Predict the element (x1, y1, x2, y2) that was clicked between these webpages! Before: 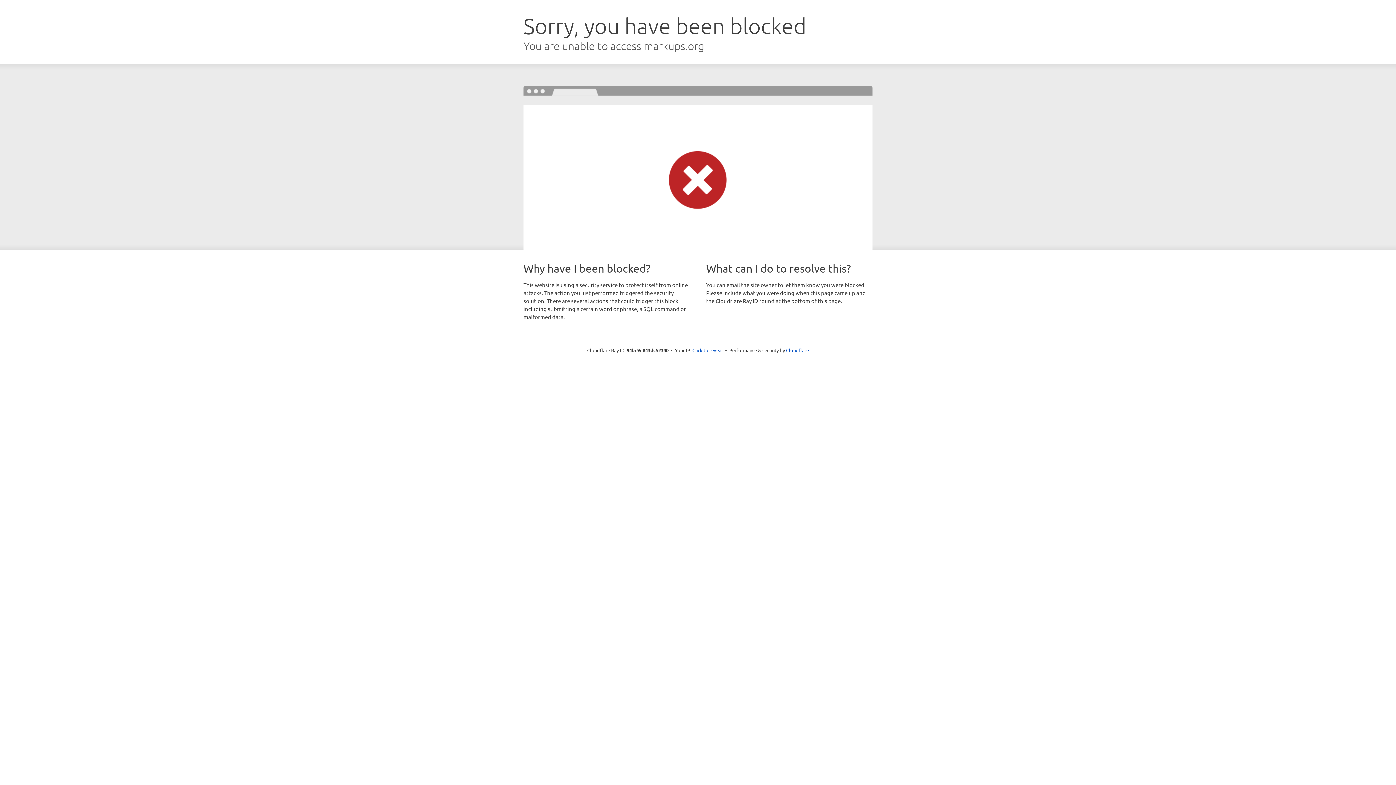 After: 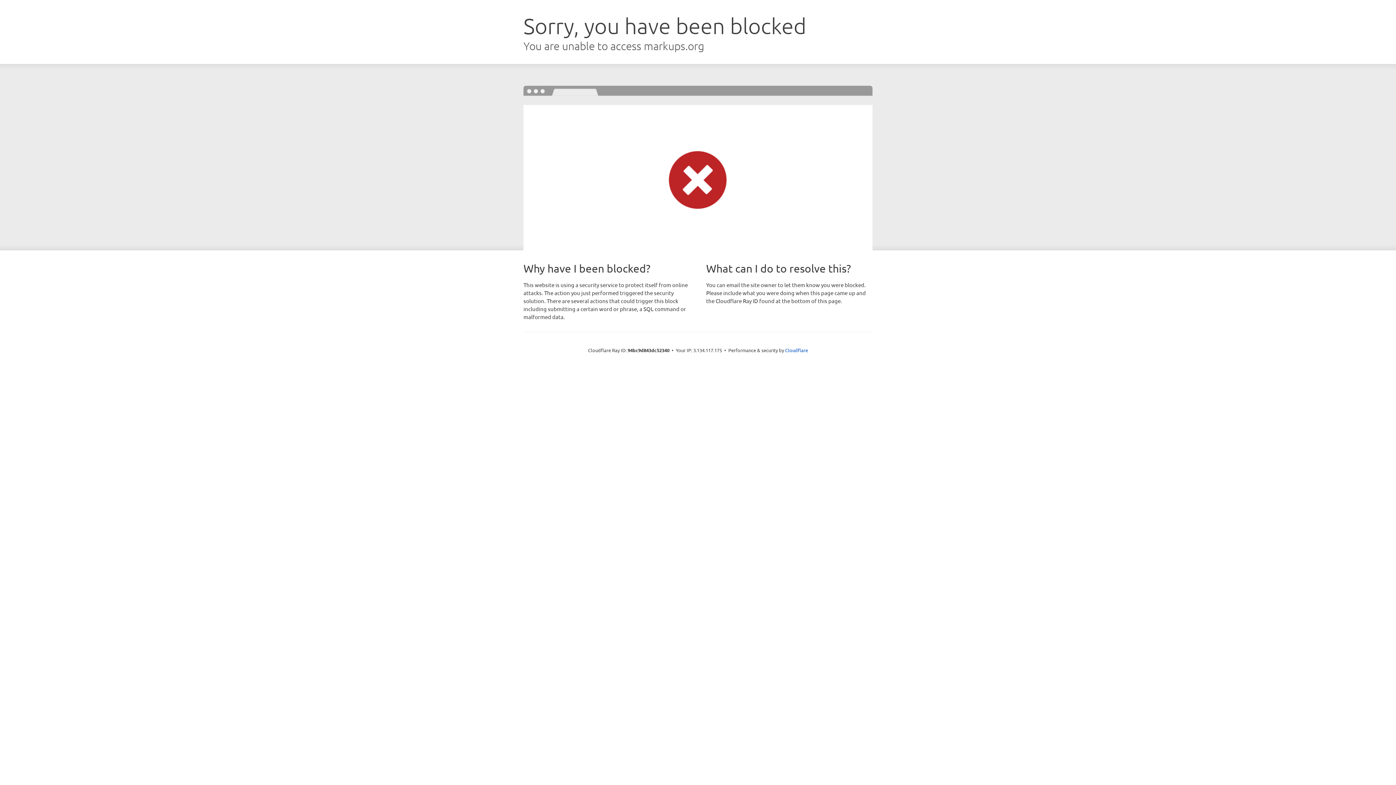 Action: label: Click to reveal bbox: (692, 346, 723, 353)